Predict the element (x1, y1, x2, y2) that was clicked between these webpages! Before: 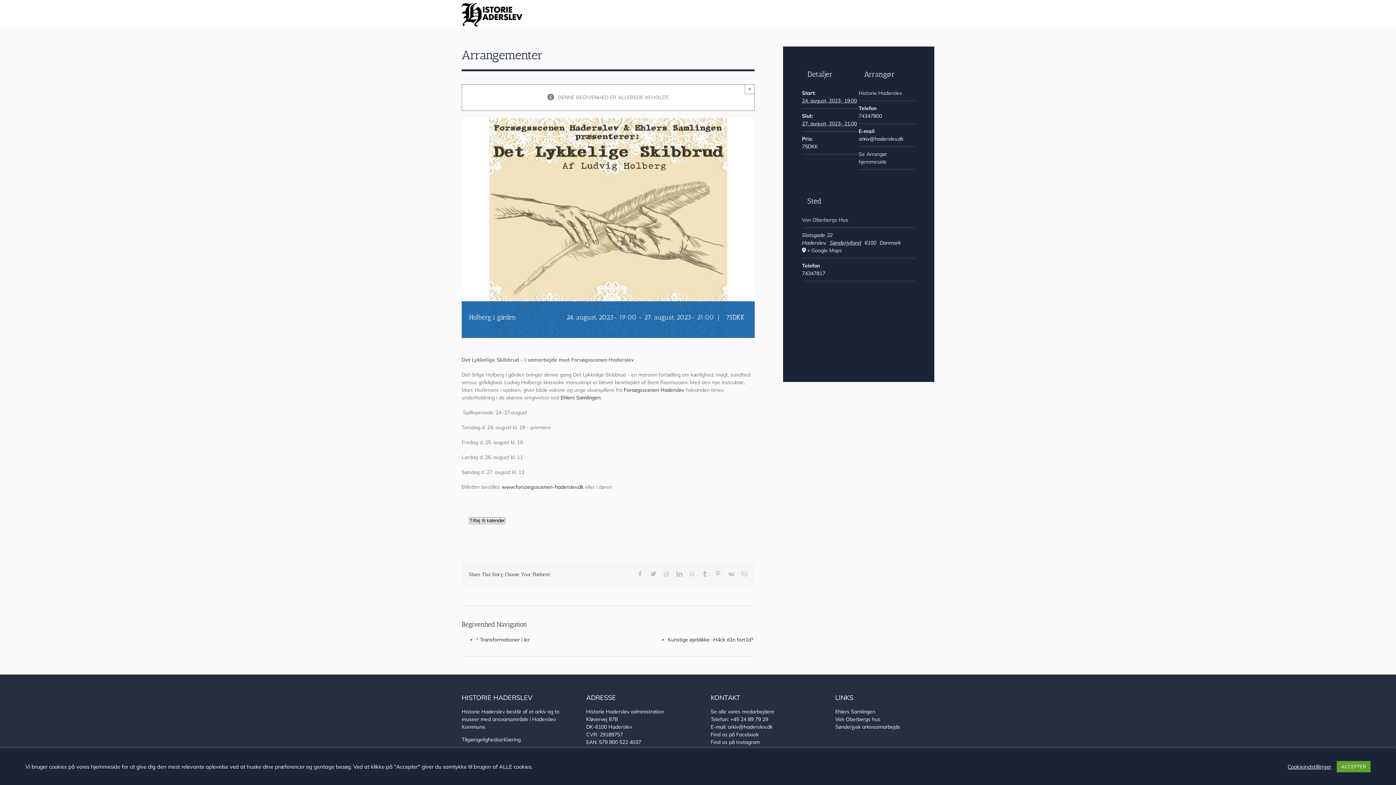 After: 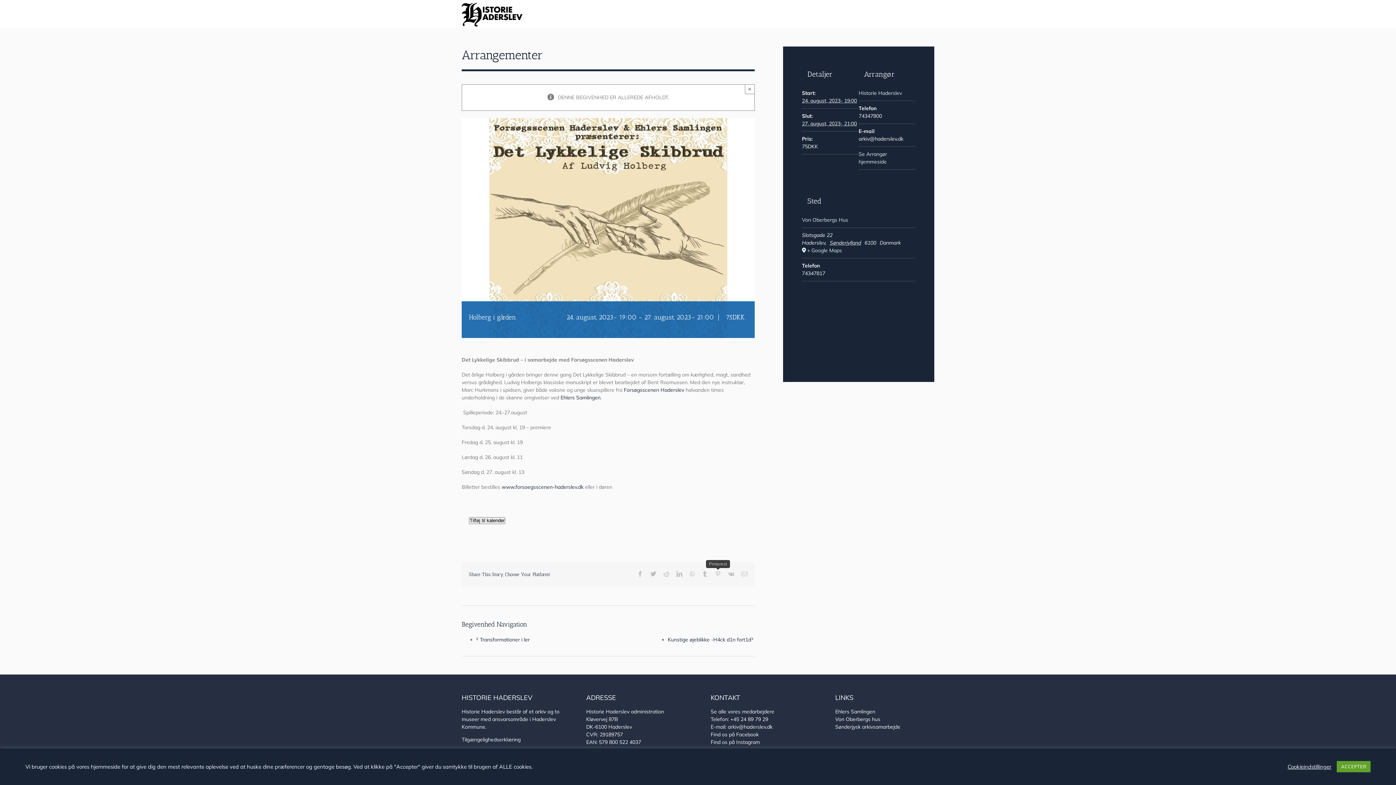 Action: bbox: (715, 571, 721, 577) label: Pinterest